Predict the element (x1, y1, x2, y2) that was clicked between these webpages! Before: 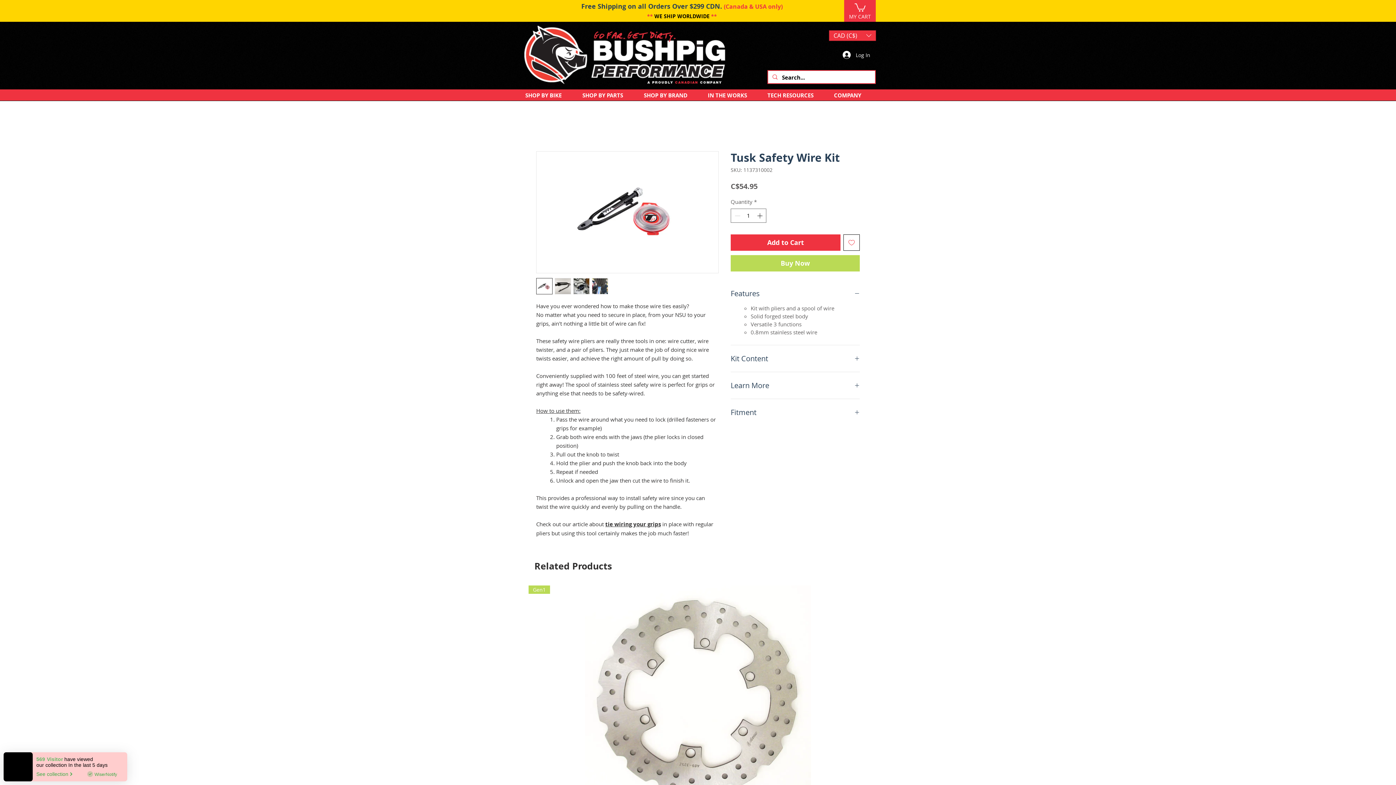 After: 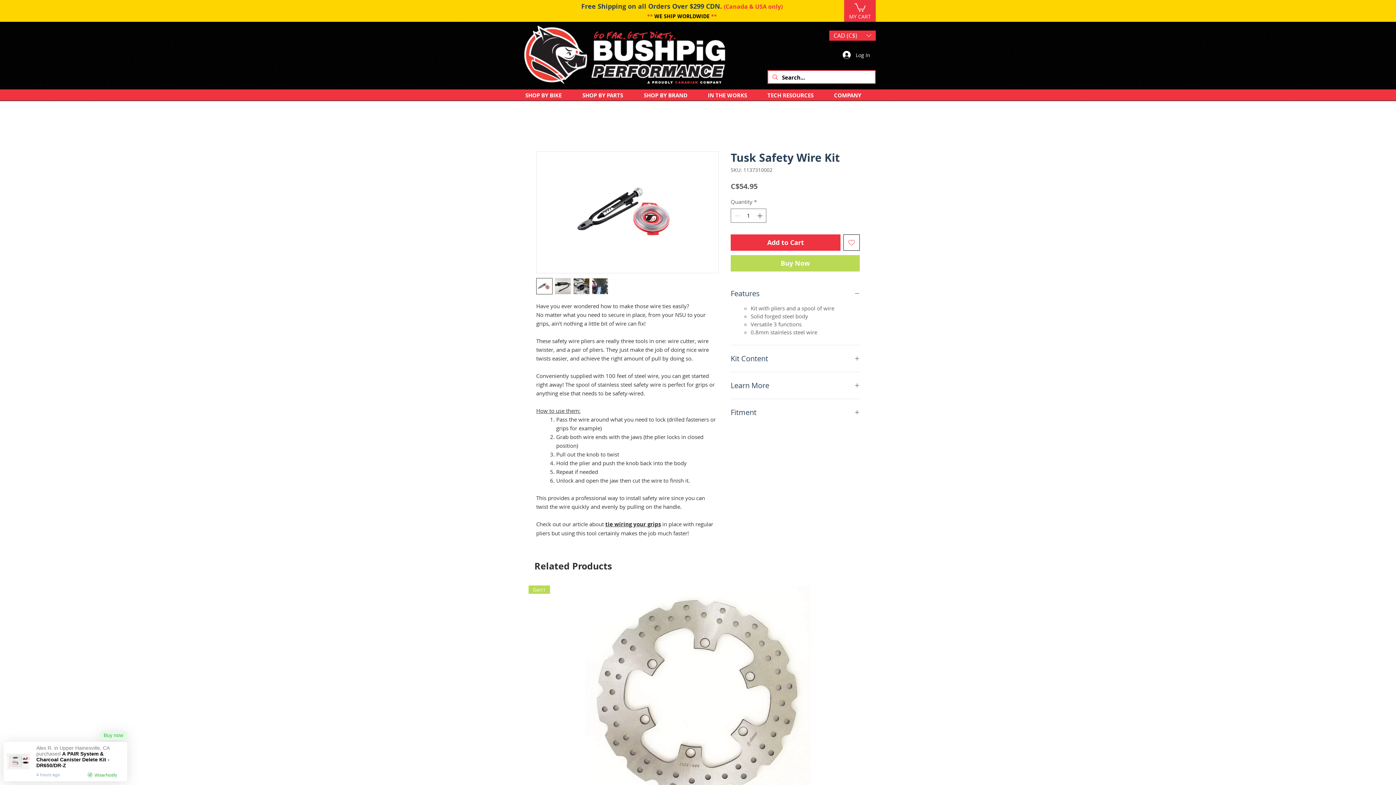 Action: label: Currency Converter bbox: (829, 30, 876, 41)